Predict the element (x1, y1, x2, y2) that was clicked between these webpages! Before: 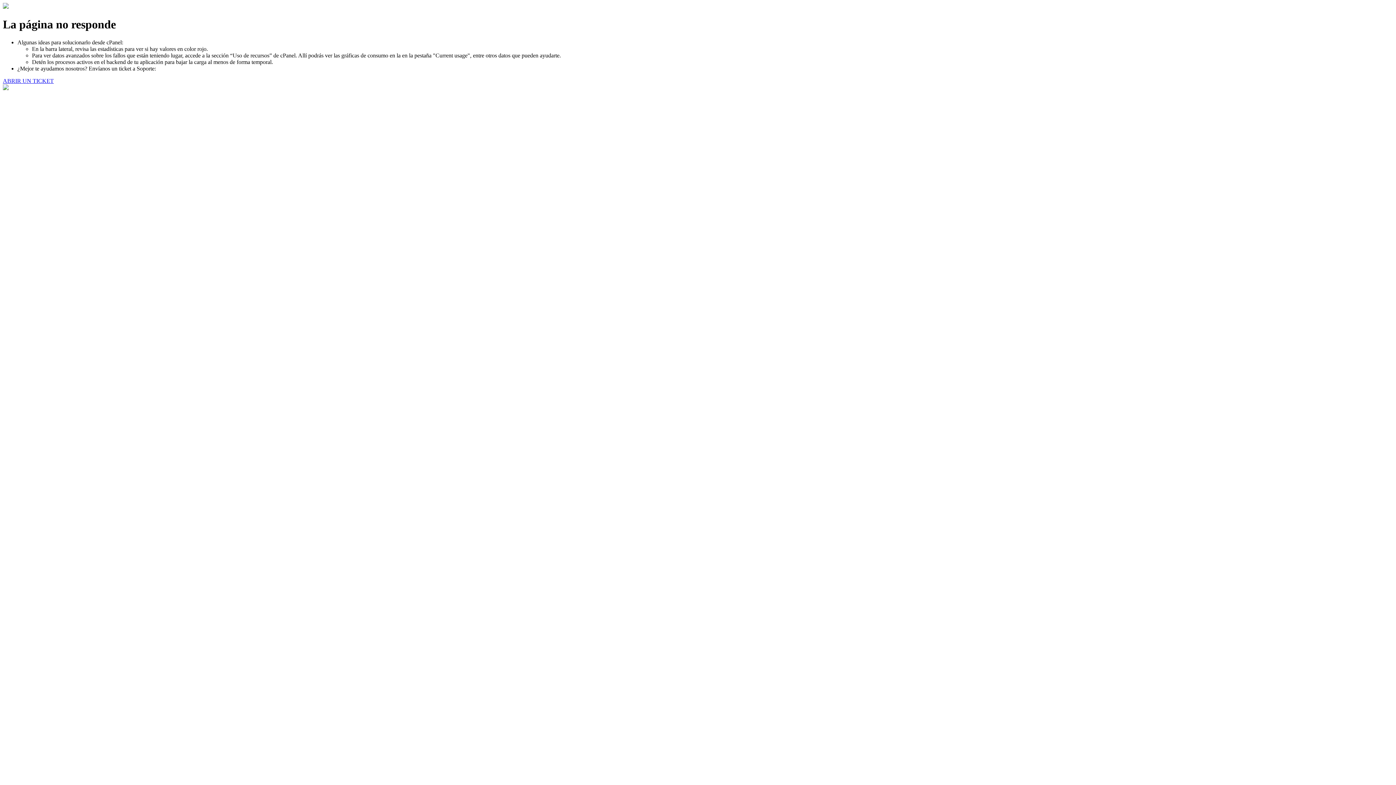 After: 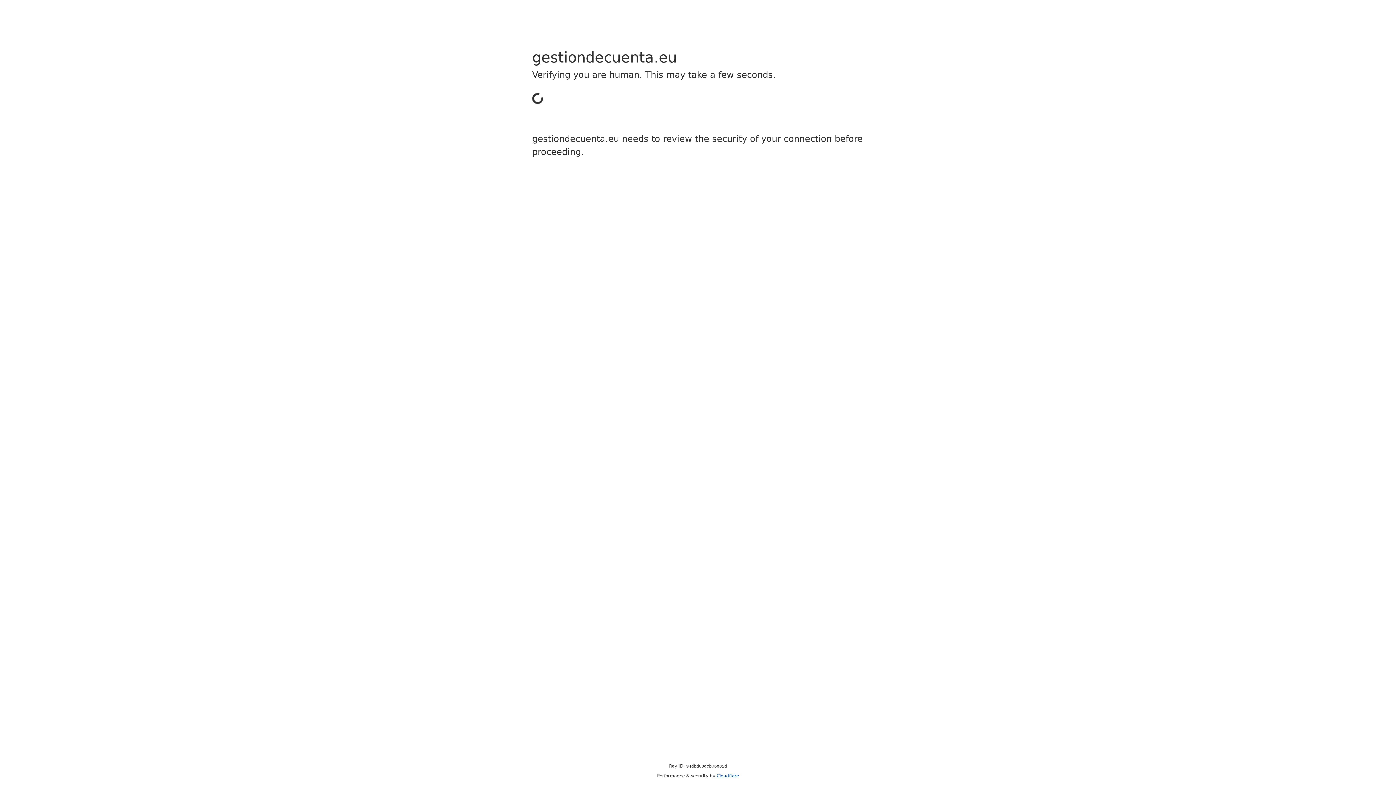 Action: bbox: (2, 77, 53, 83) label: ABRIR UN TICKET